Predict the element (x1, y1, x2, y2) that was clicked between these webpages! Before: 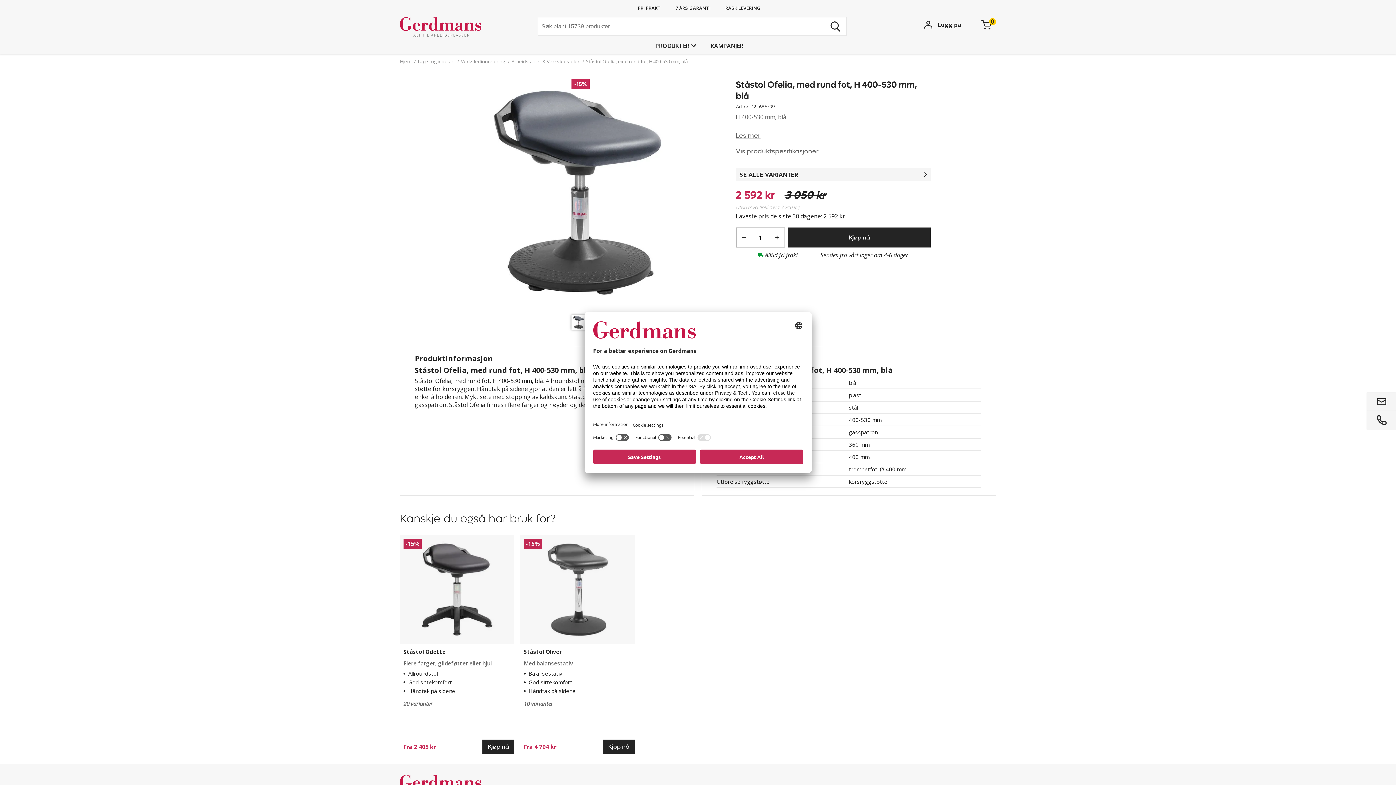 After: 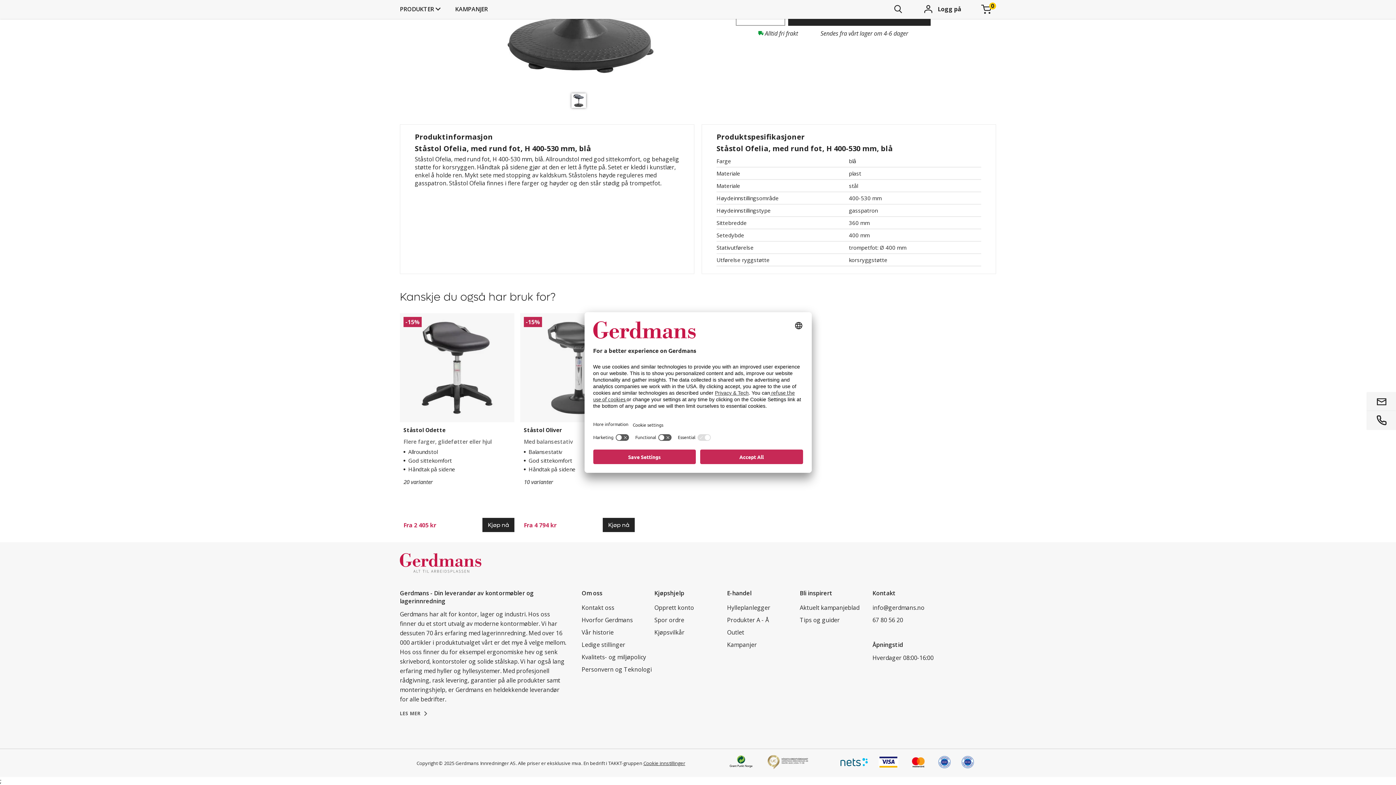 Action: label: Vis produktspesifikasjoner bbox: (736, 147, 930, 155)